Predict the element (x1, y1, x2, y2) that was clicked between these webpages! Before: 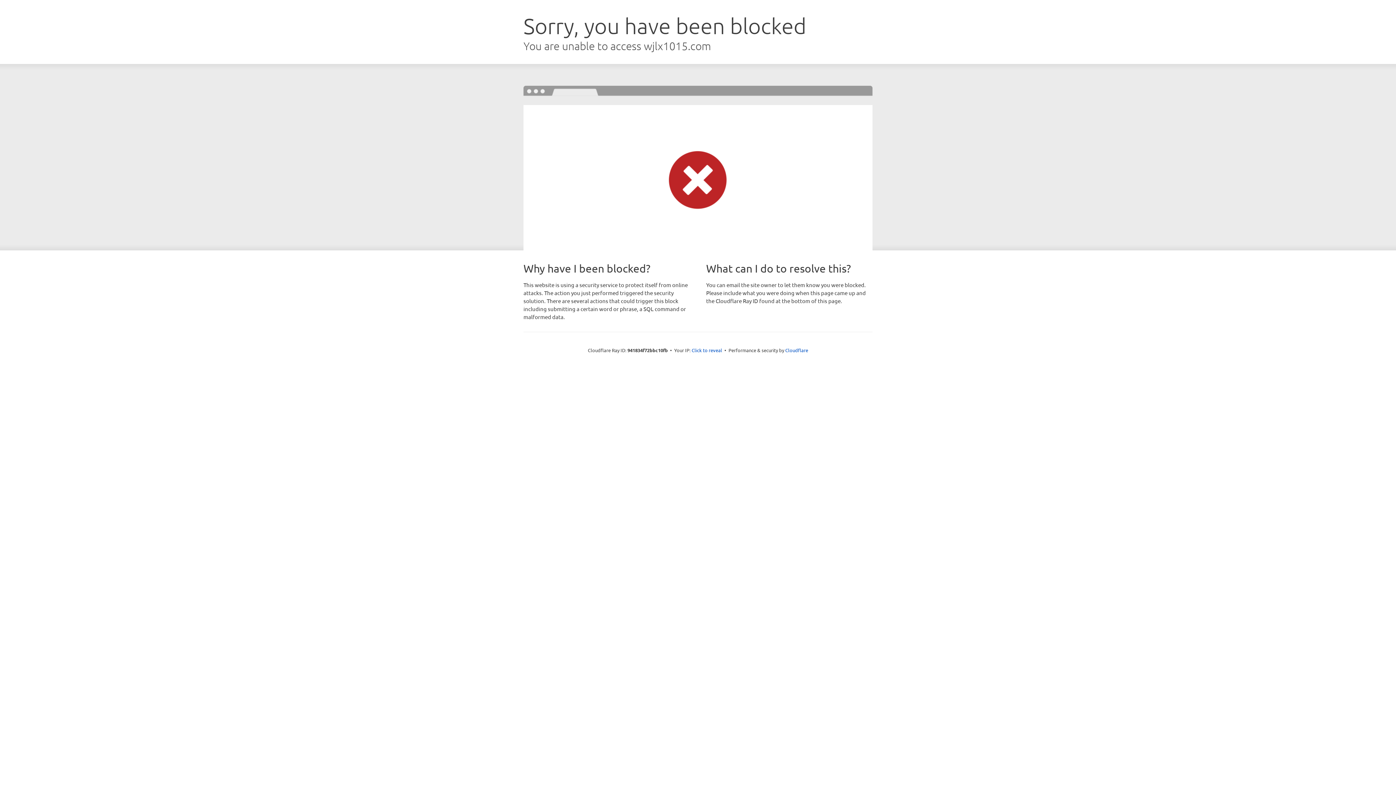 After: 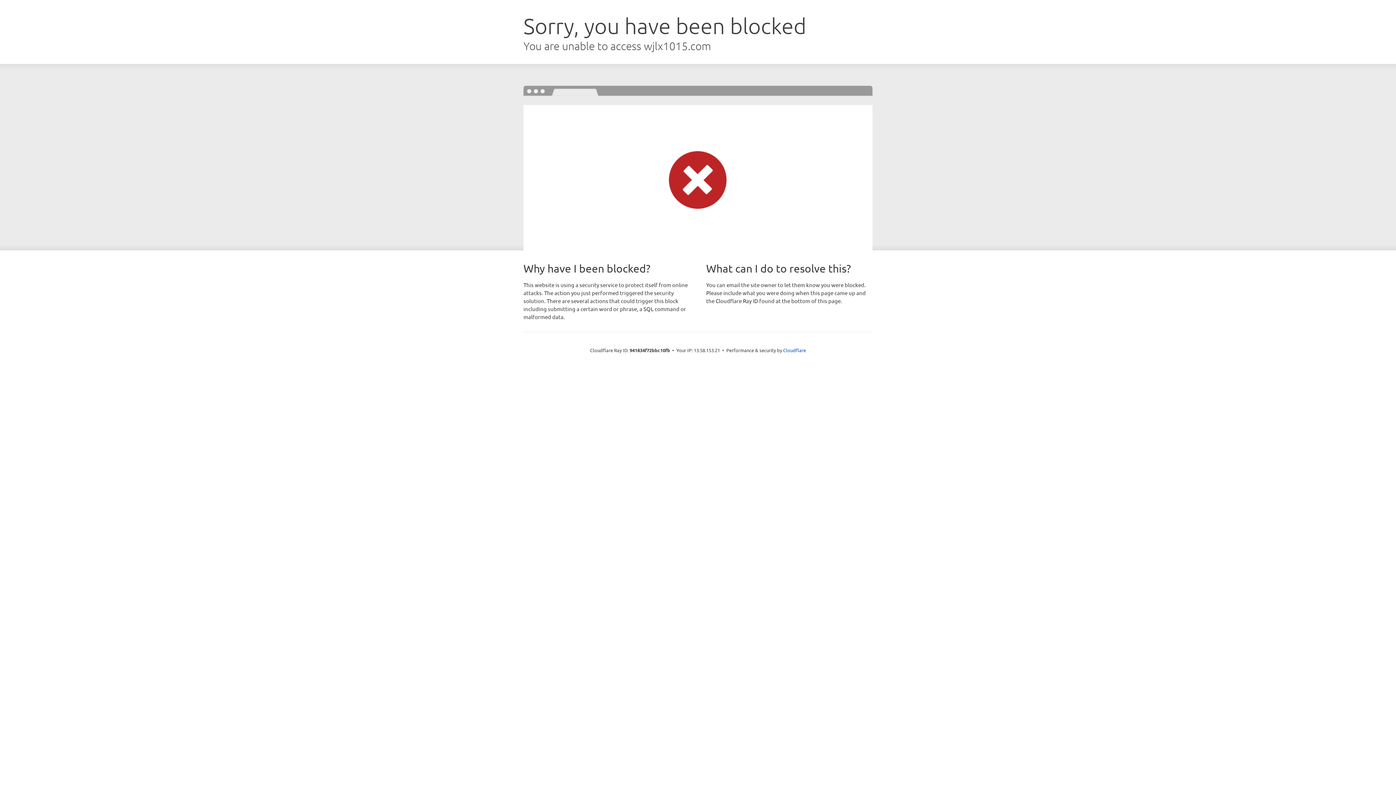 Action: label: Click to reveal bbox: (691, 346, 722, 353)